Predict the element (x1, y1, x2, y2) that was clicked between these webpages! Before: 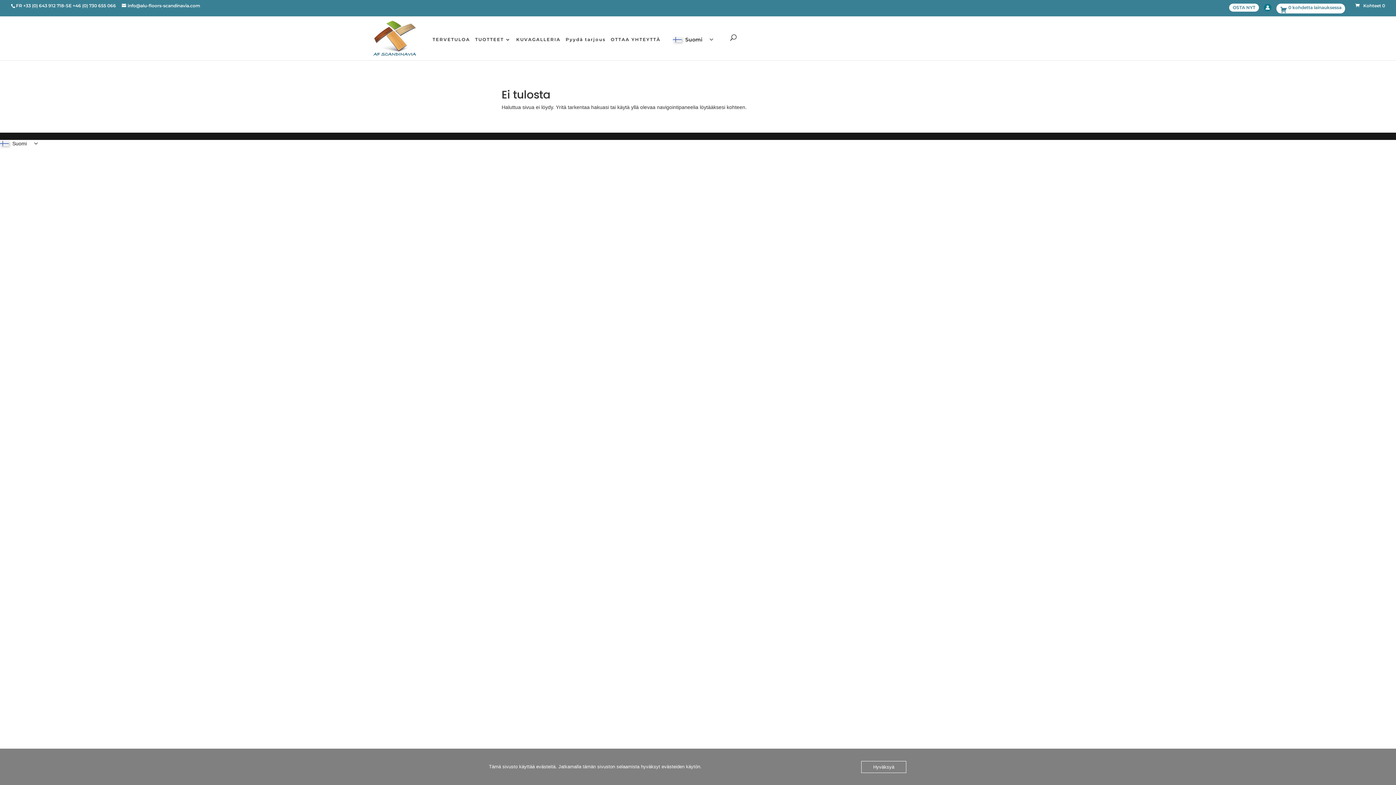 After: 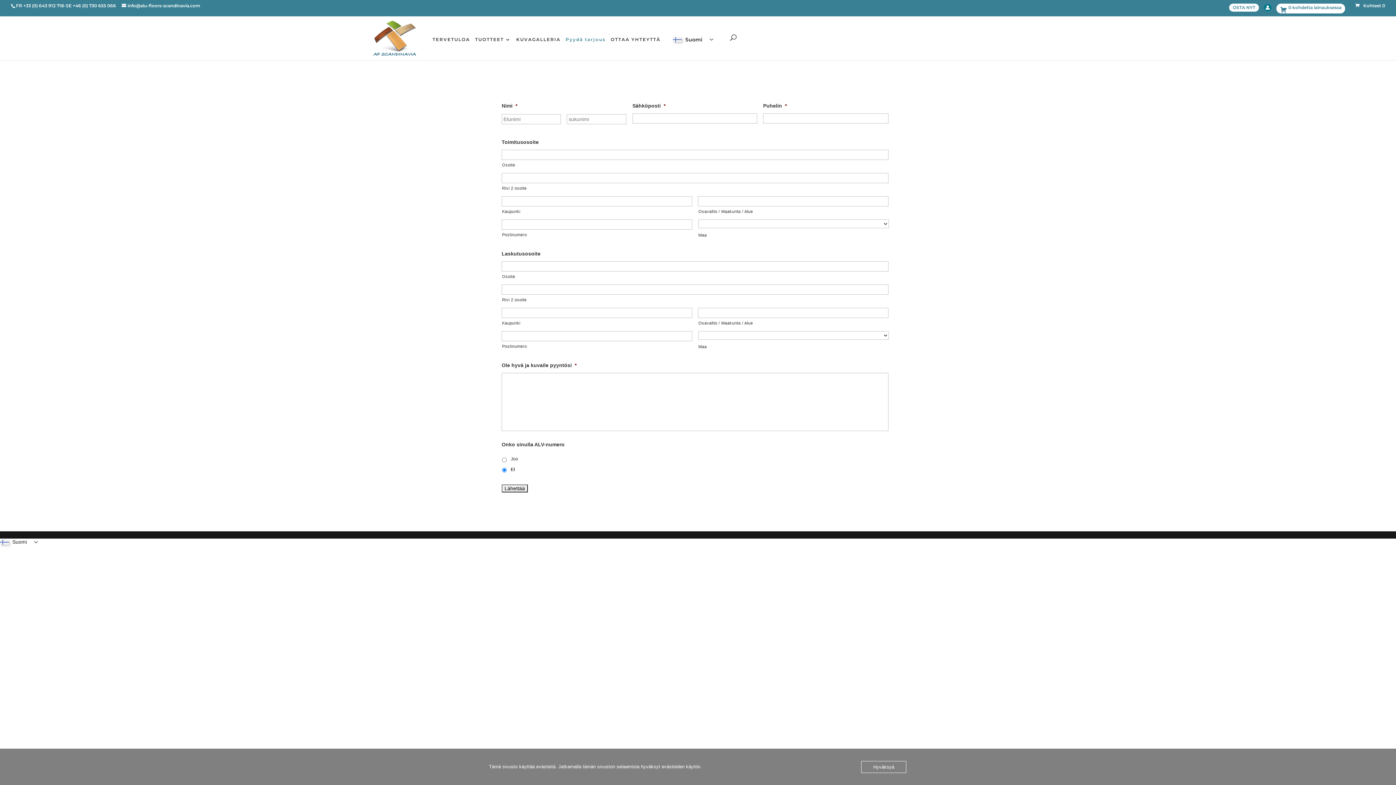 Action: label: Pyydä tarjous bbox: (565, 36, 605, 60)